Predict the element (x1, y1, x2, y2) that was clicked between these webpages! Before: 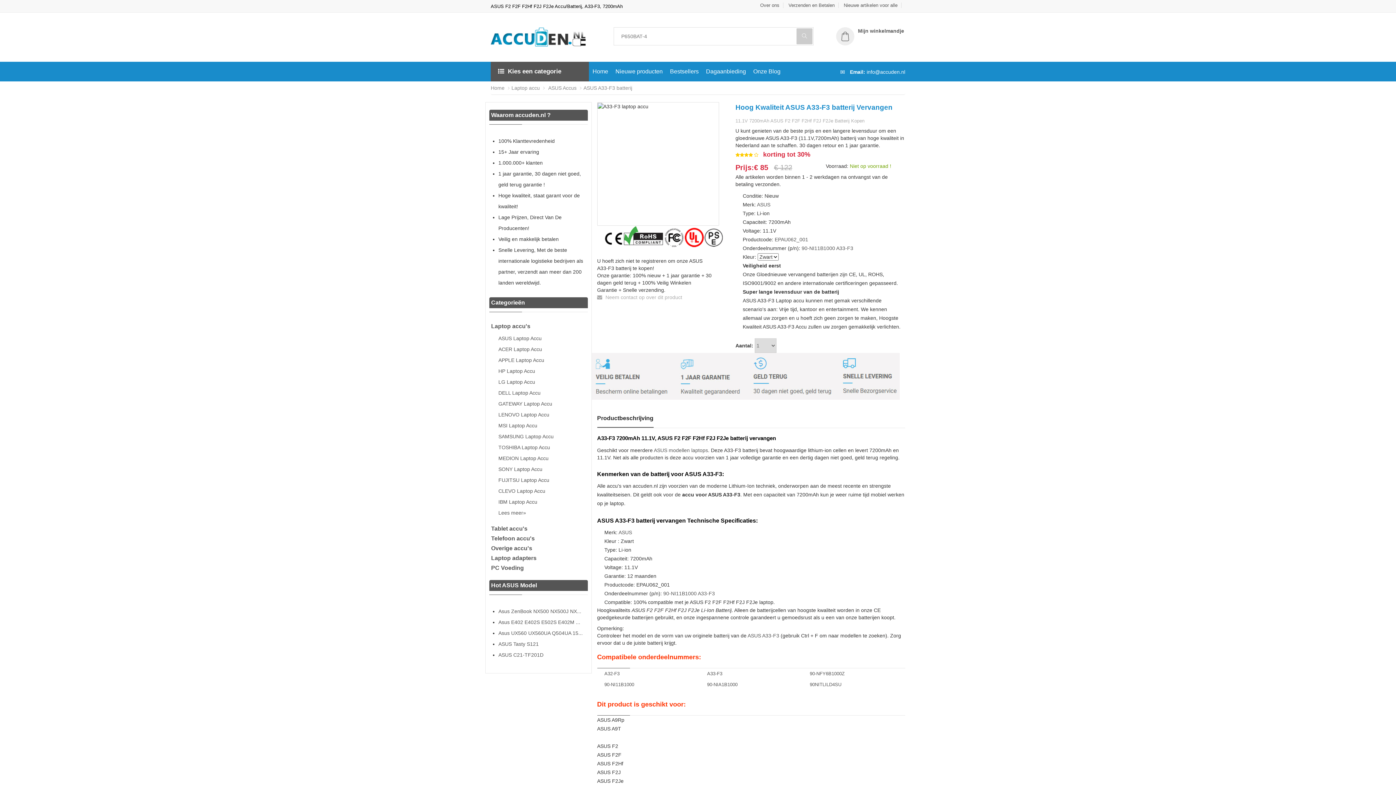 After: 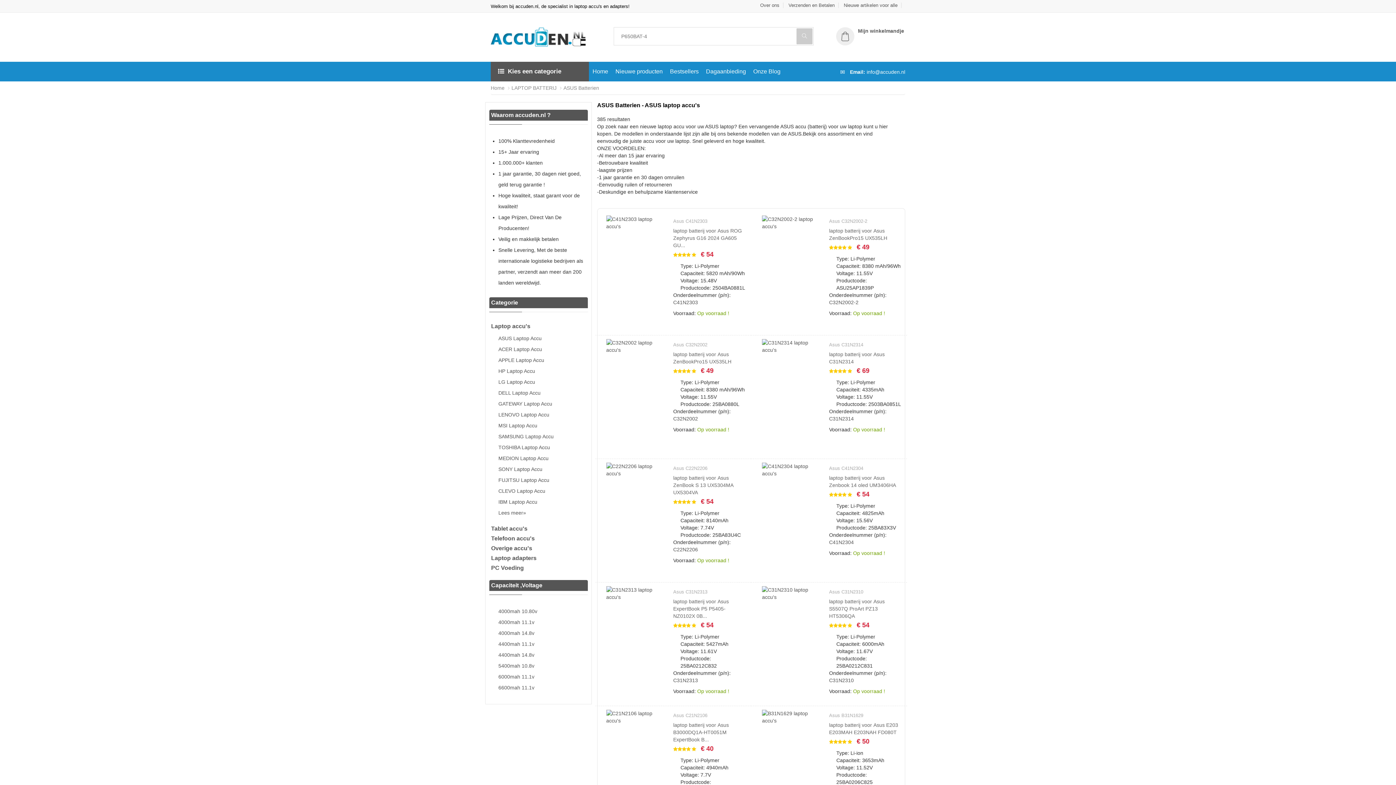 Action: label:  ASUS Accus bbox: (546, 85, 576, 90)